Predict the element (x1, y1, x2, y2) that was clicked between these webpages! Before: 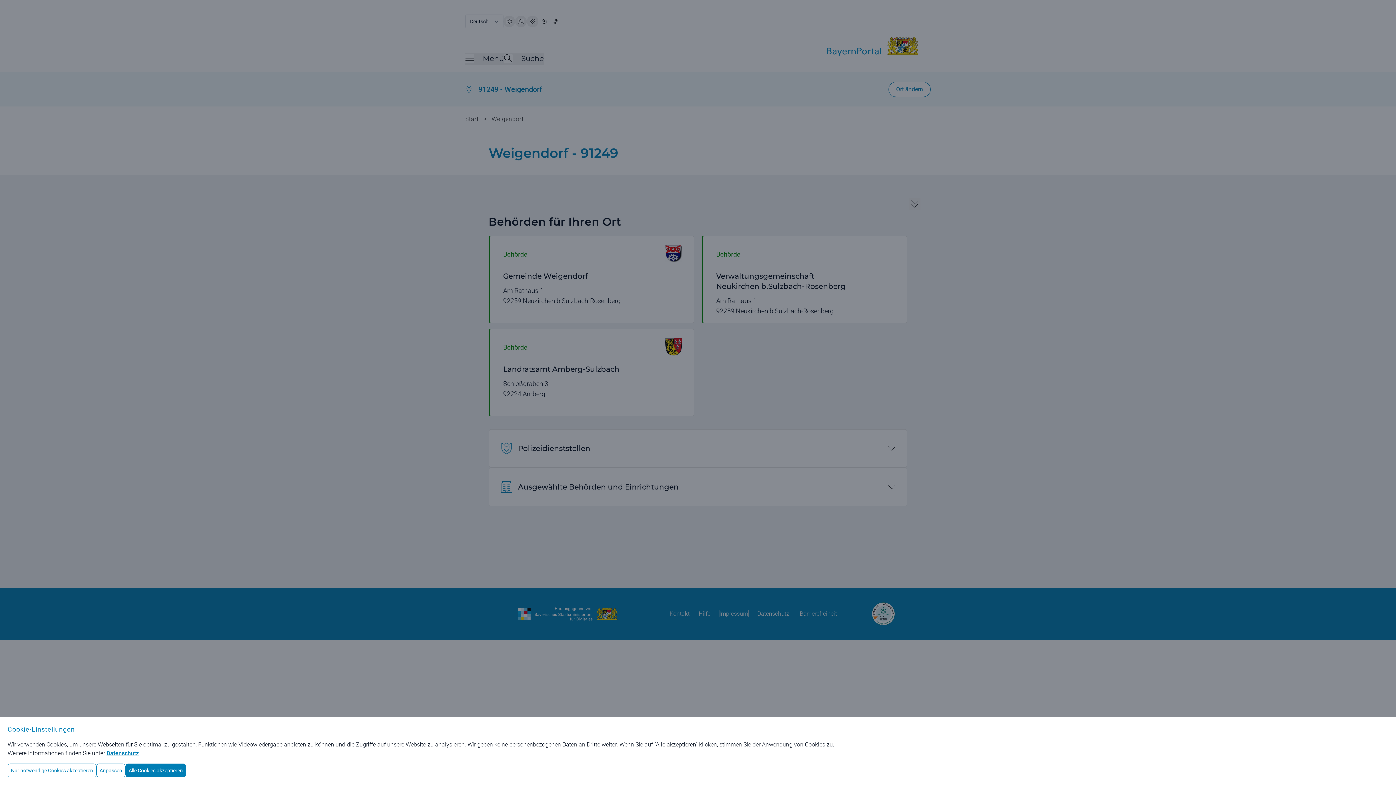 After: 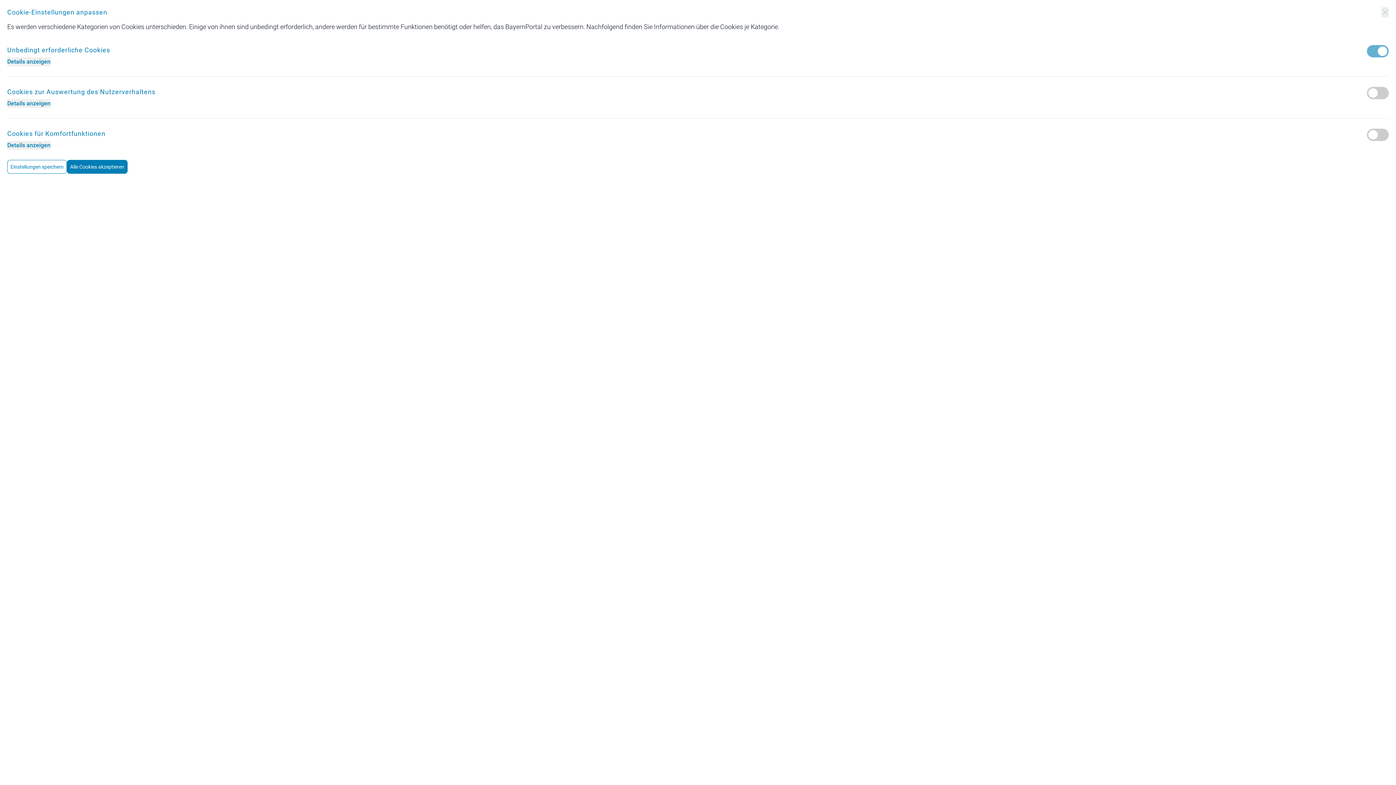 Action: bbox: (96, 764, 125, 777) label: Anpassen